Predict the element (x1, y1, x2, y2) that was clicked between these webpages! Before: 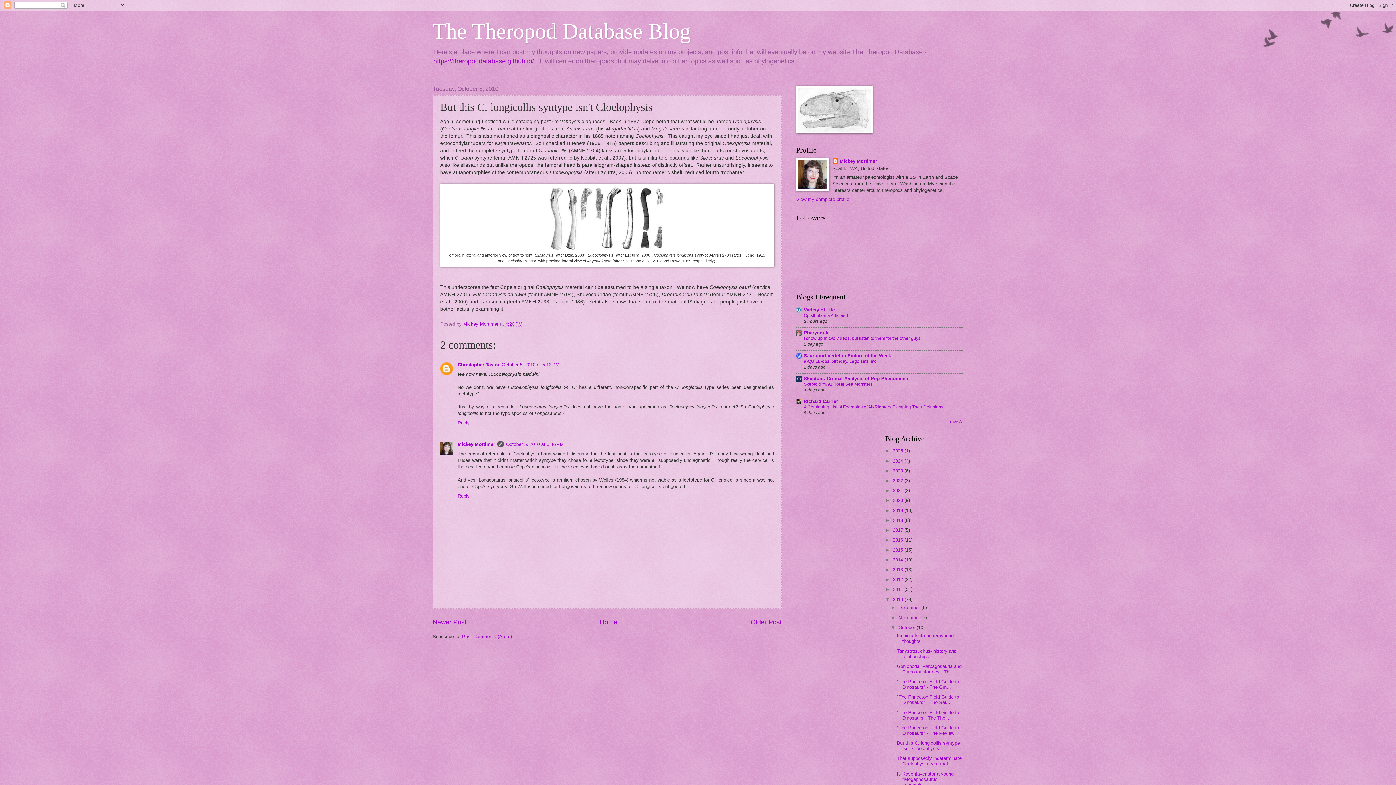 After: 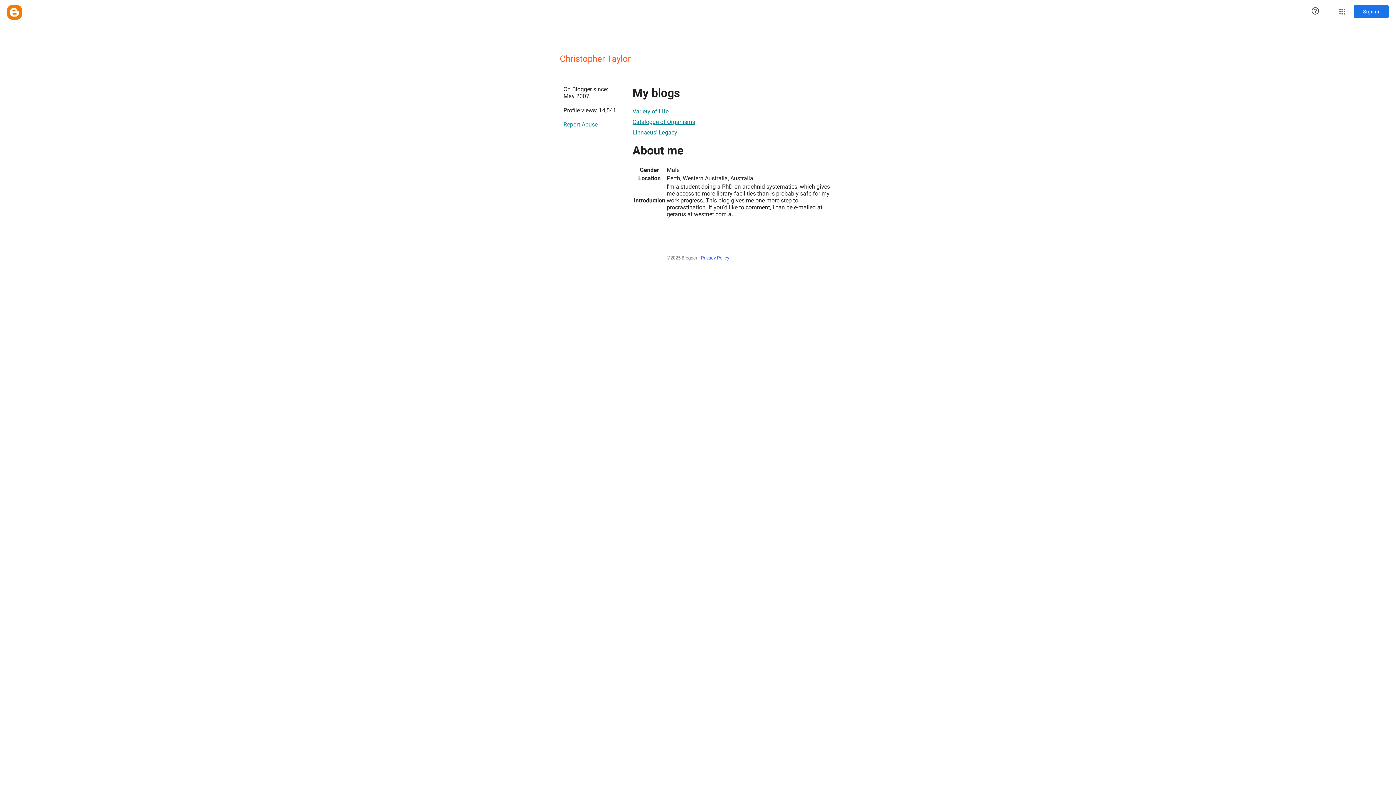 Action: bbox: (457, 362, 499, 367) label: Christopher Taylor